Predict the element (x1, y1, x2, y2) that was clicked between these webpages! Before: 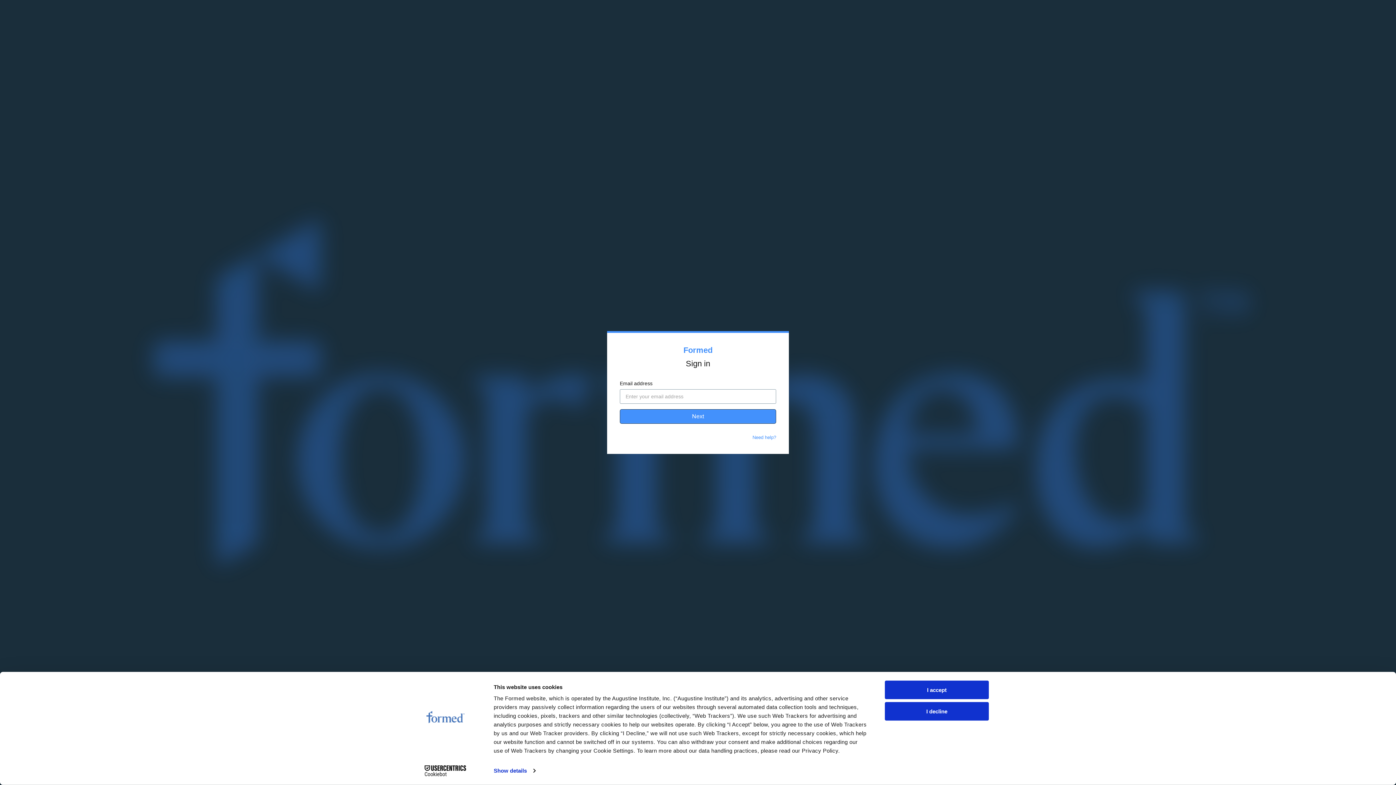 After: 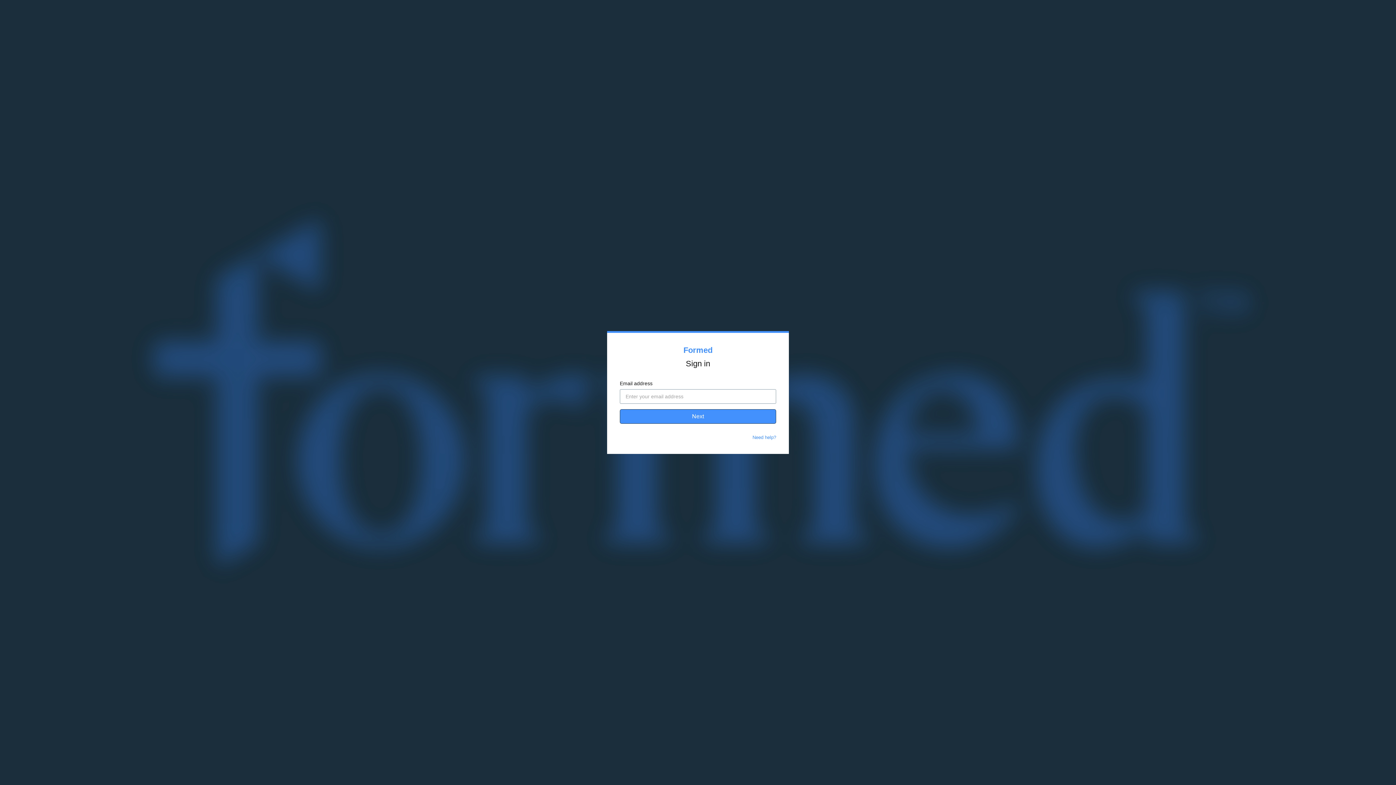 Action: bbox: (885, 702, 989, 720) label: I decline